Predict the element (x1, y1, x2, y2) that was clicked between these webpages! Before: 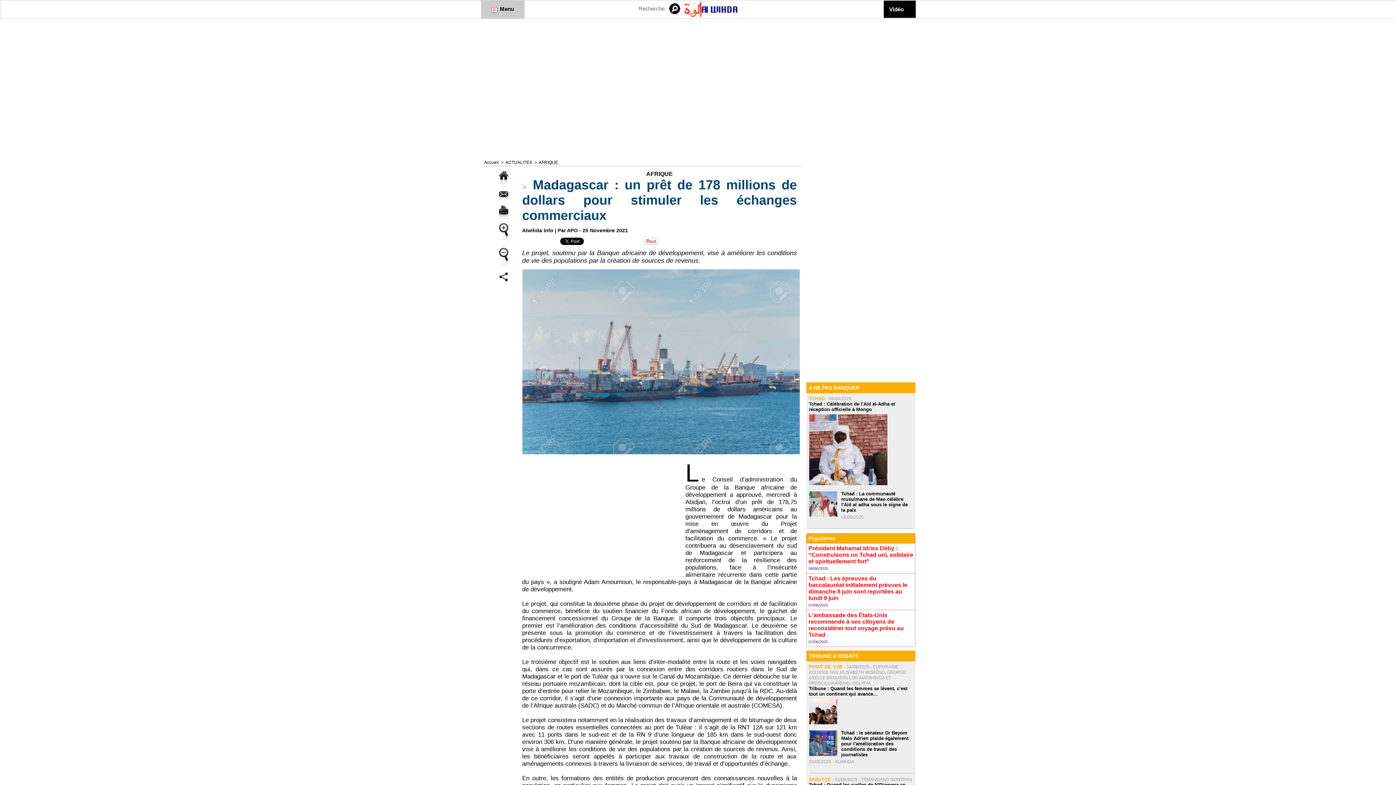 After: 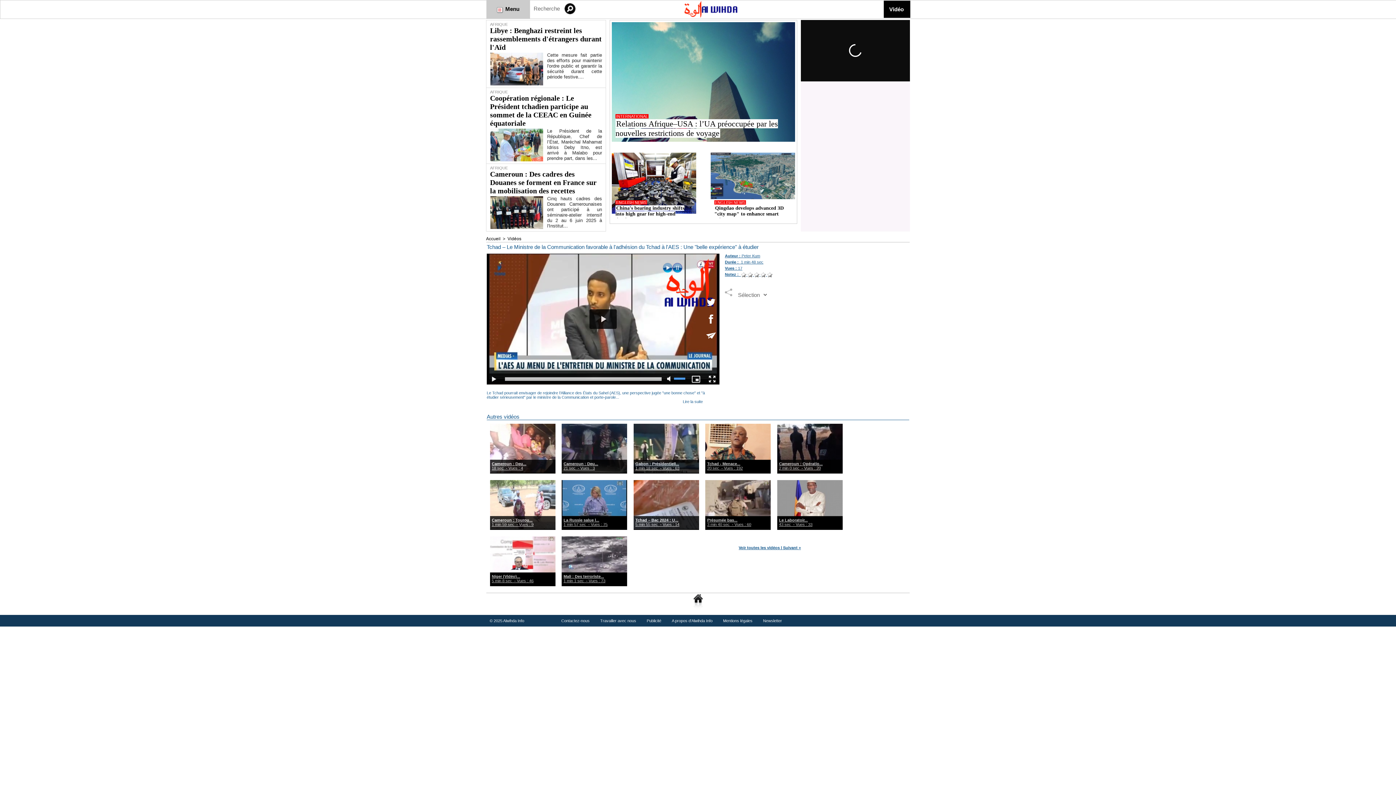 Action: label: Vidéo bbox: (884, 0, 909, 17)